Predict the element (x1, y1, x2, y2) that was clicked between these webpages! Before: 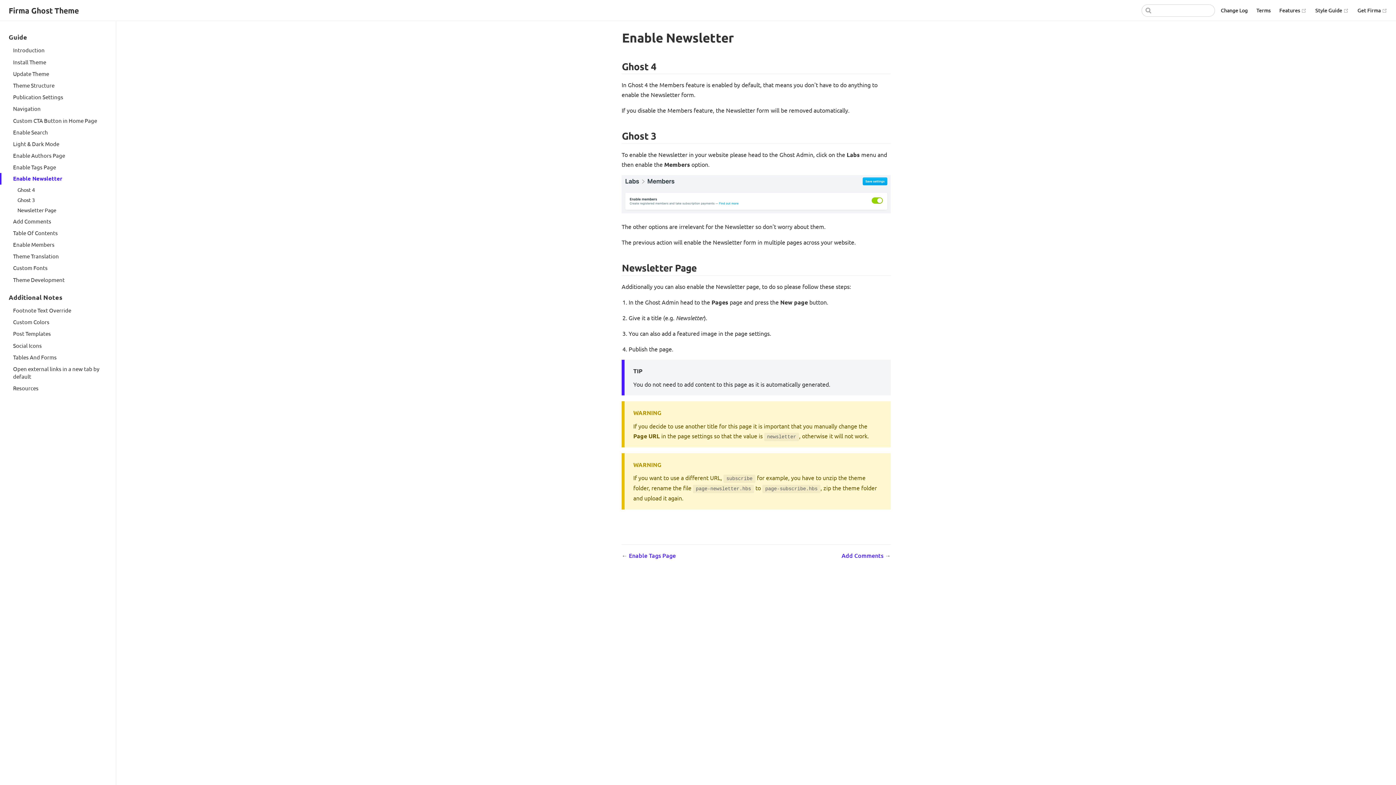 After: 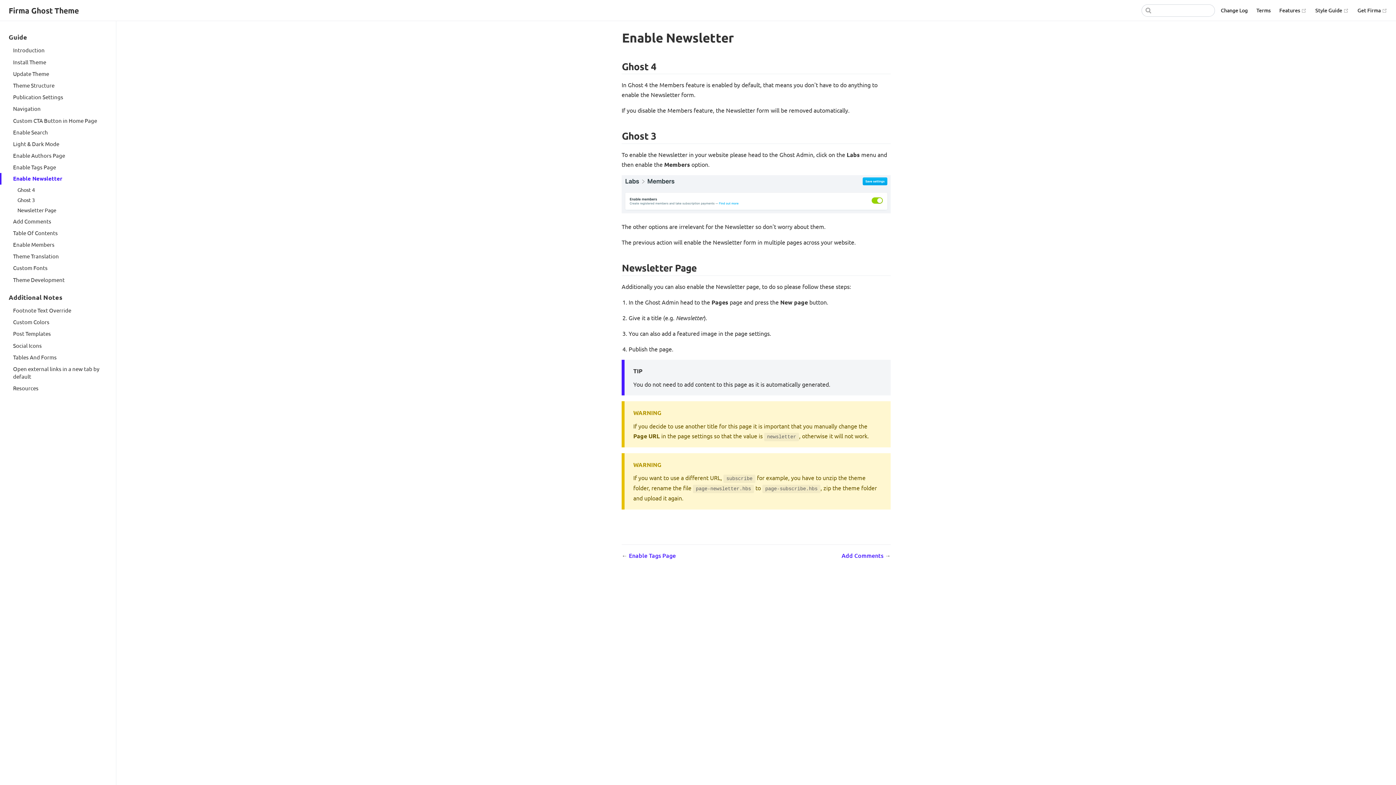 Action: label: Style Guide 
(opens new window) bbox: (1315, 6, 1349, 14)